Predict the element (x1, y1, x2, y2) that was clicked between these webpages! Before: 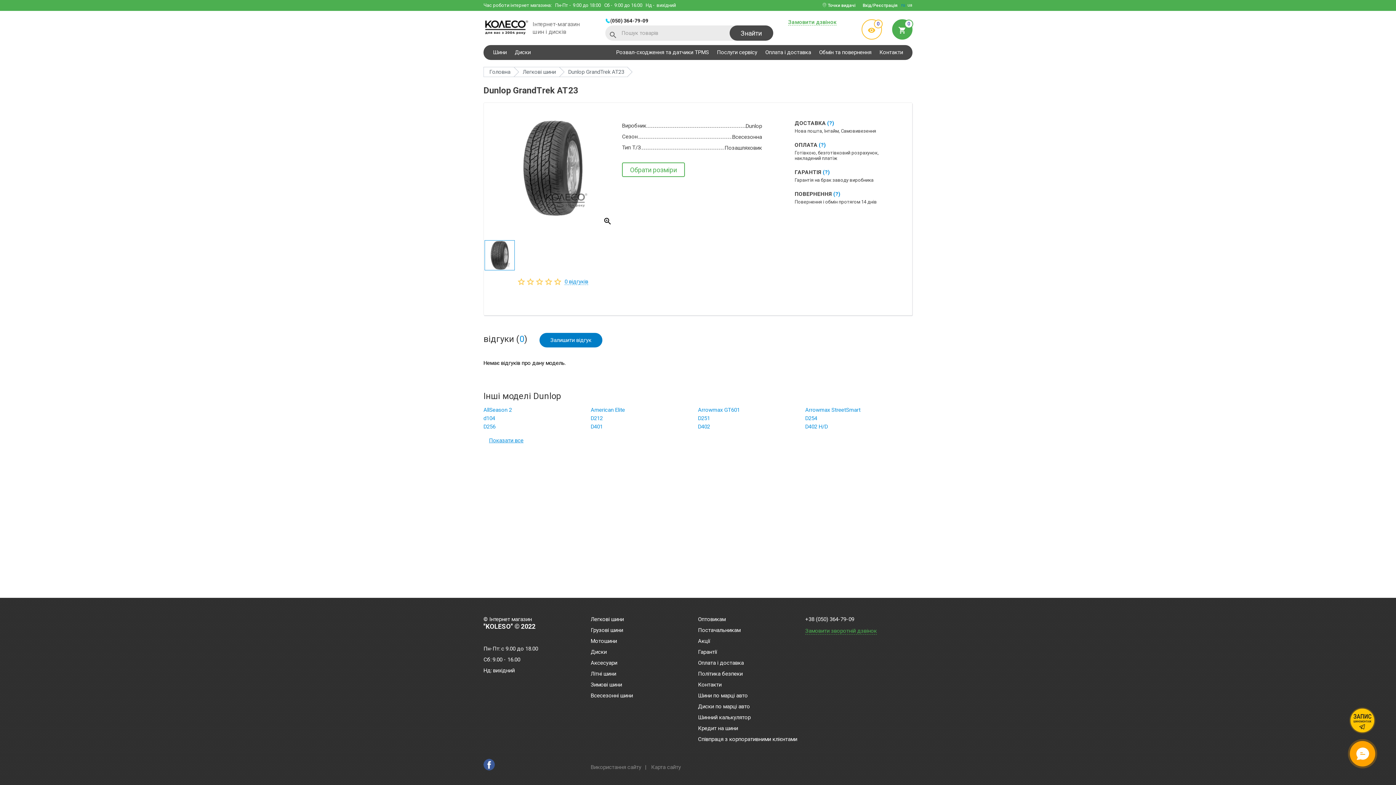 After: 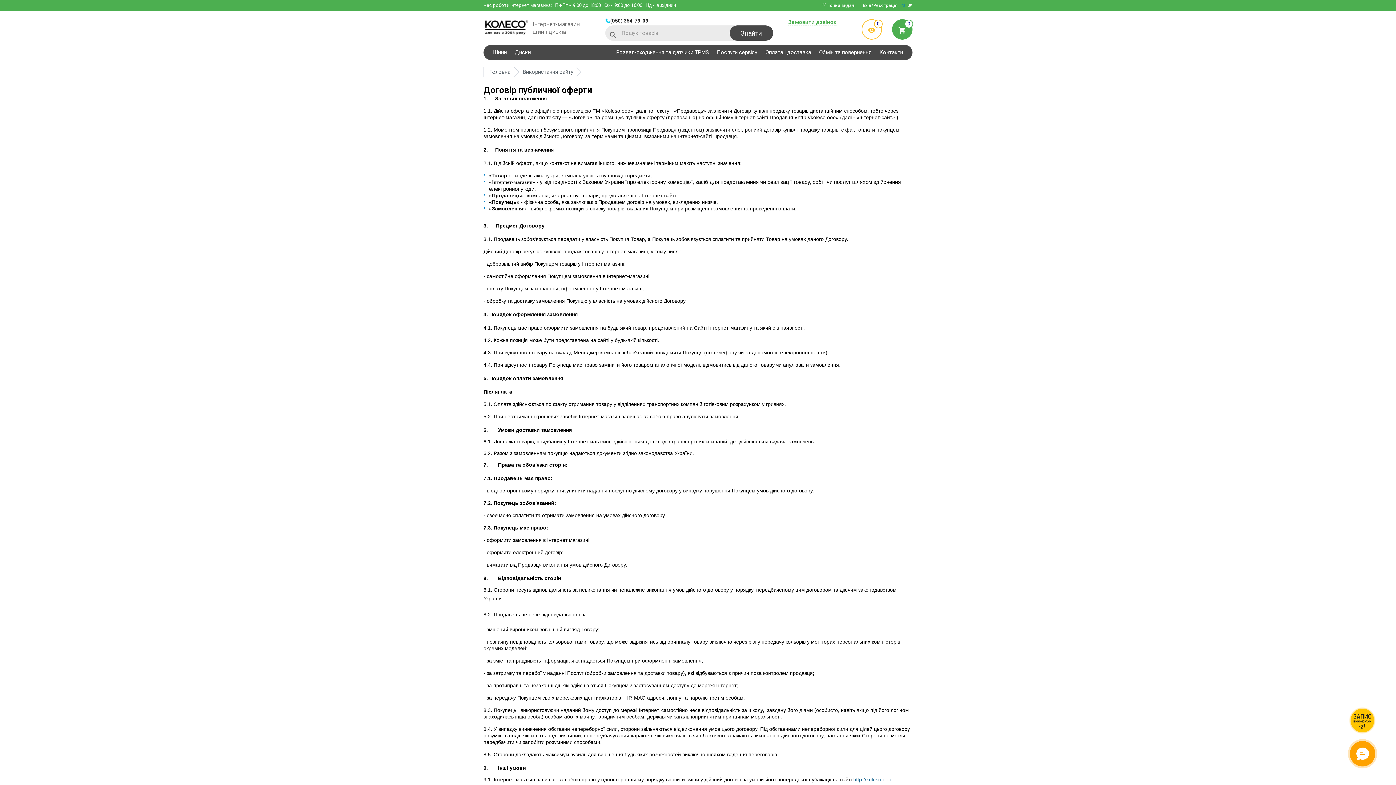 Action: label: Використання сайту bbox: (590, 764, 641, 771)